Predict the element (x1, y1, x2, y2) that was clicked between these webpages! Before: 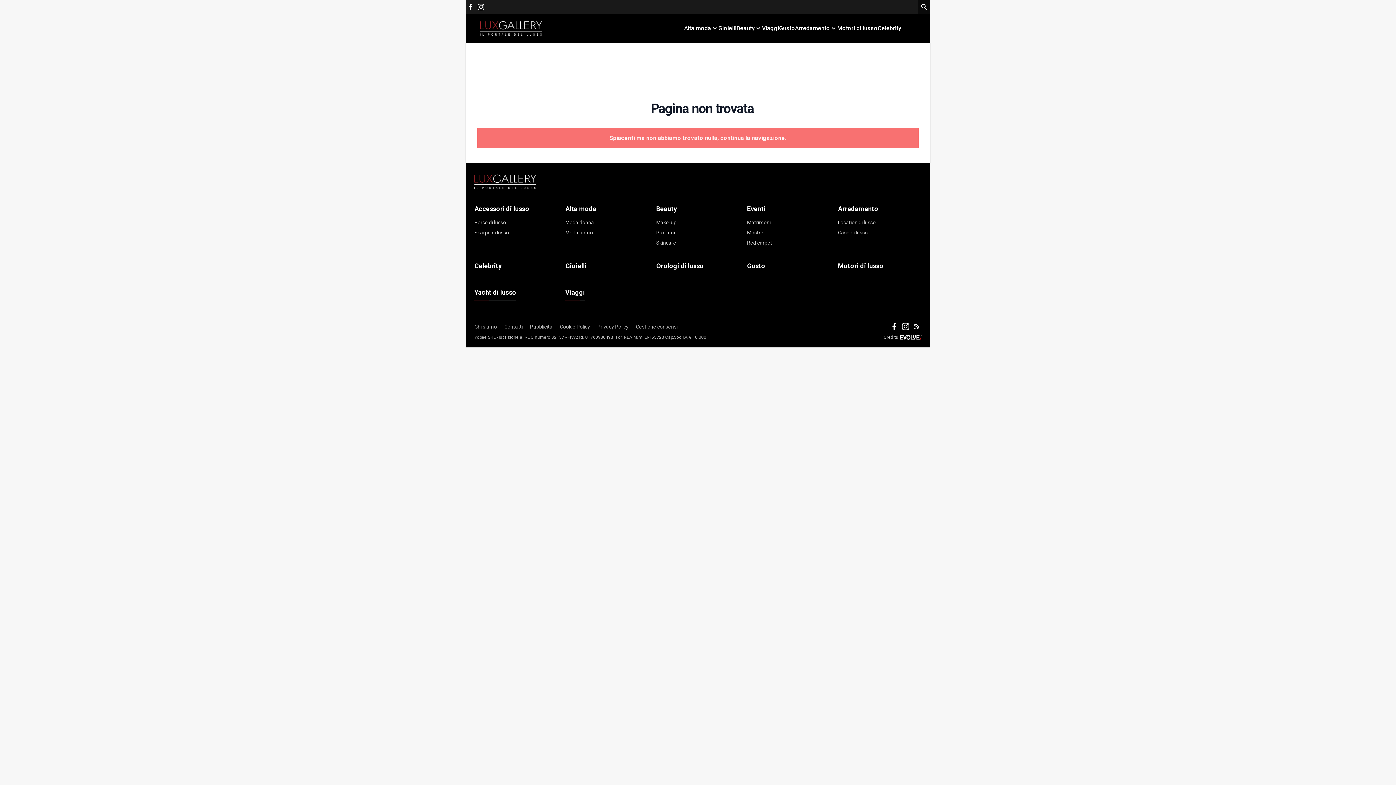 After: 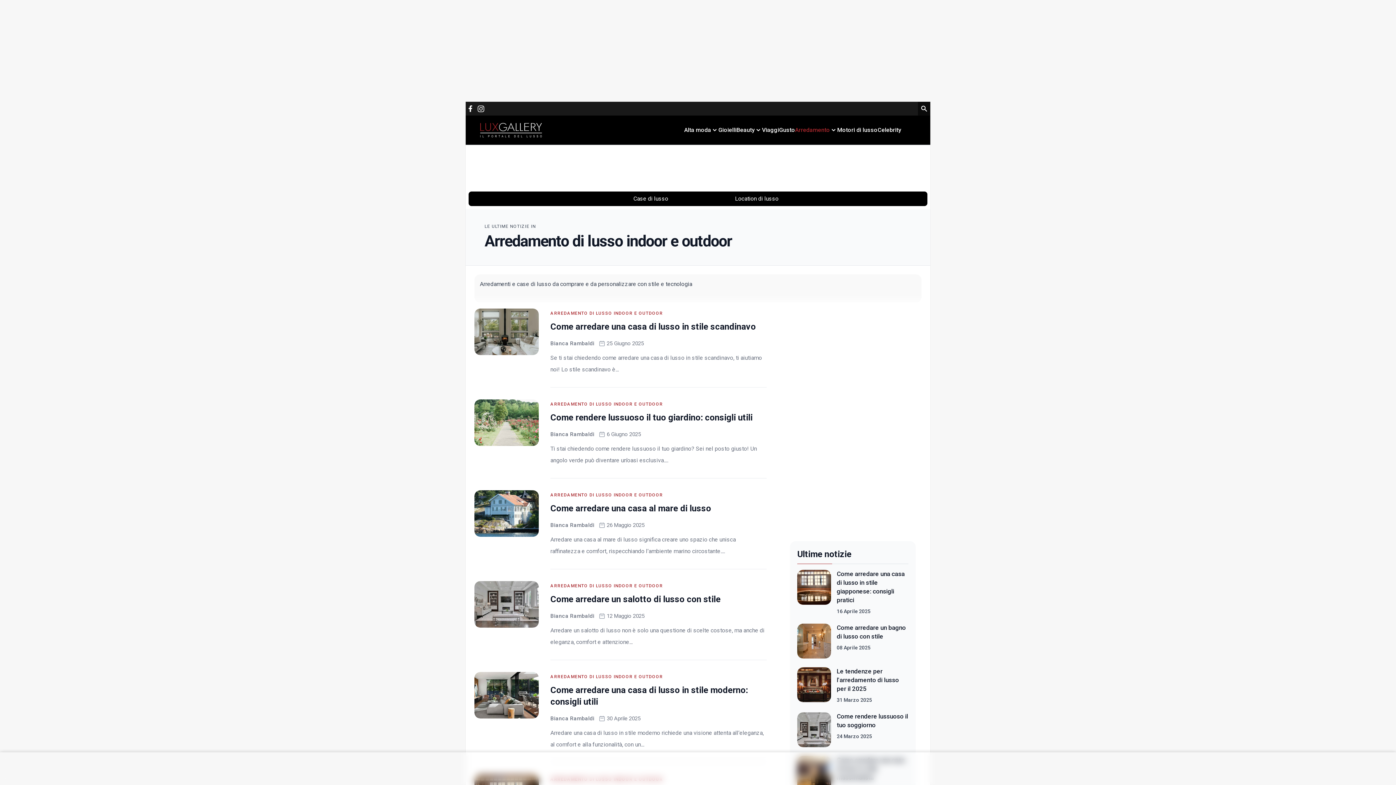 Action: label: Arredamento bbox: (838, 201, 878, 217)